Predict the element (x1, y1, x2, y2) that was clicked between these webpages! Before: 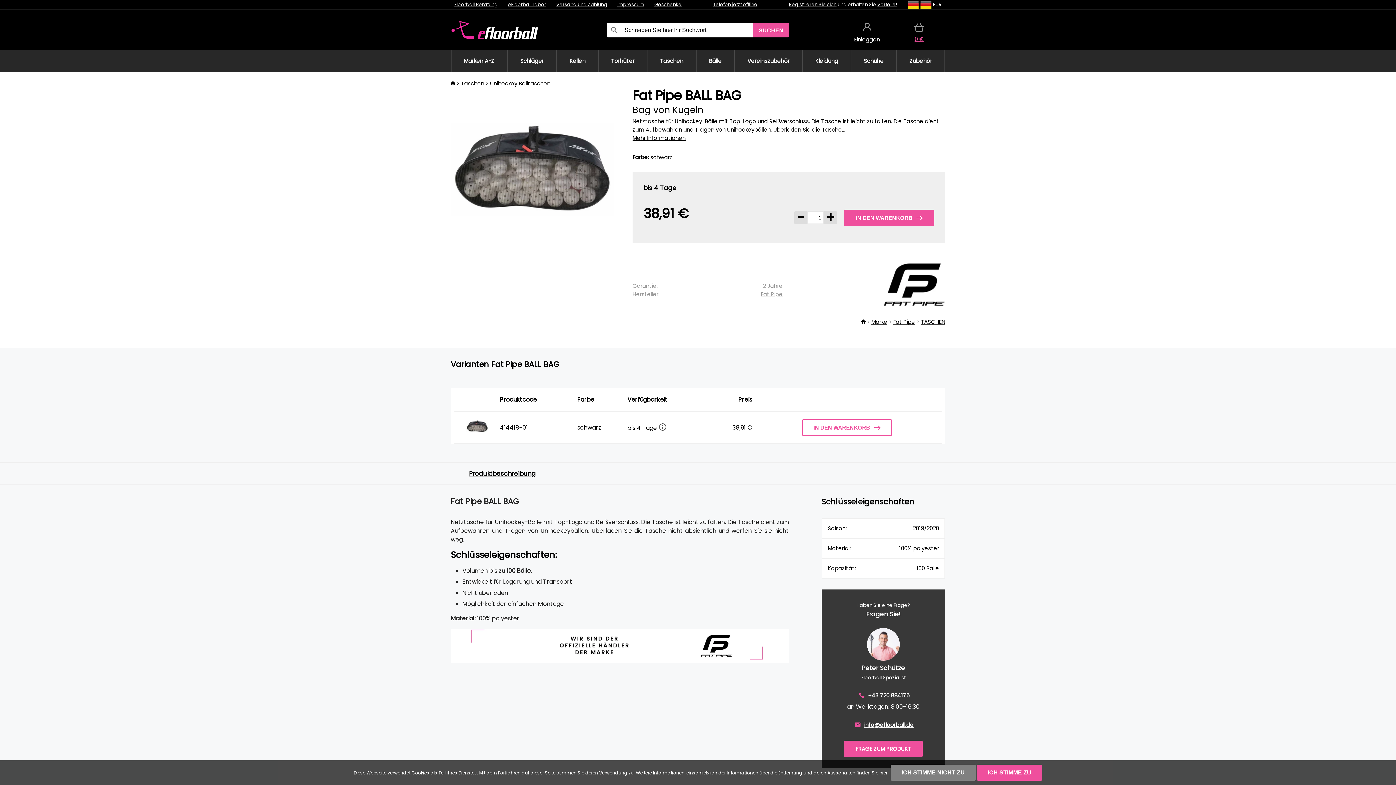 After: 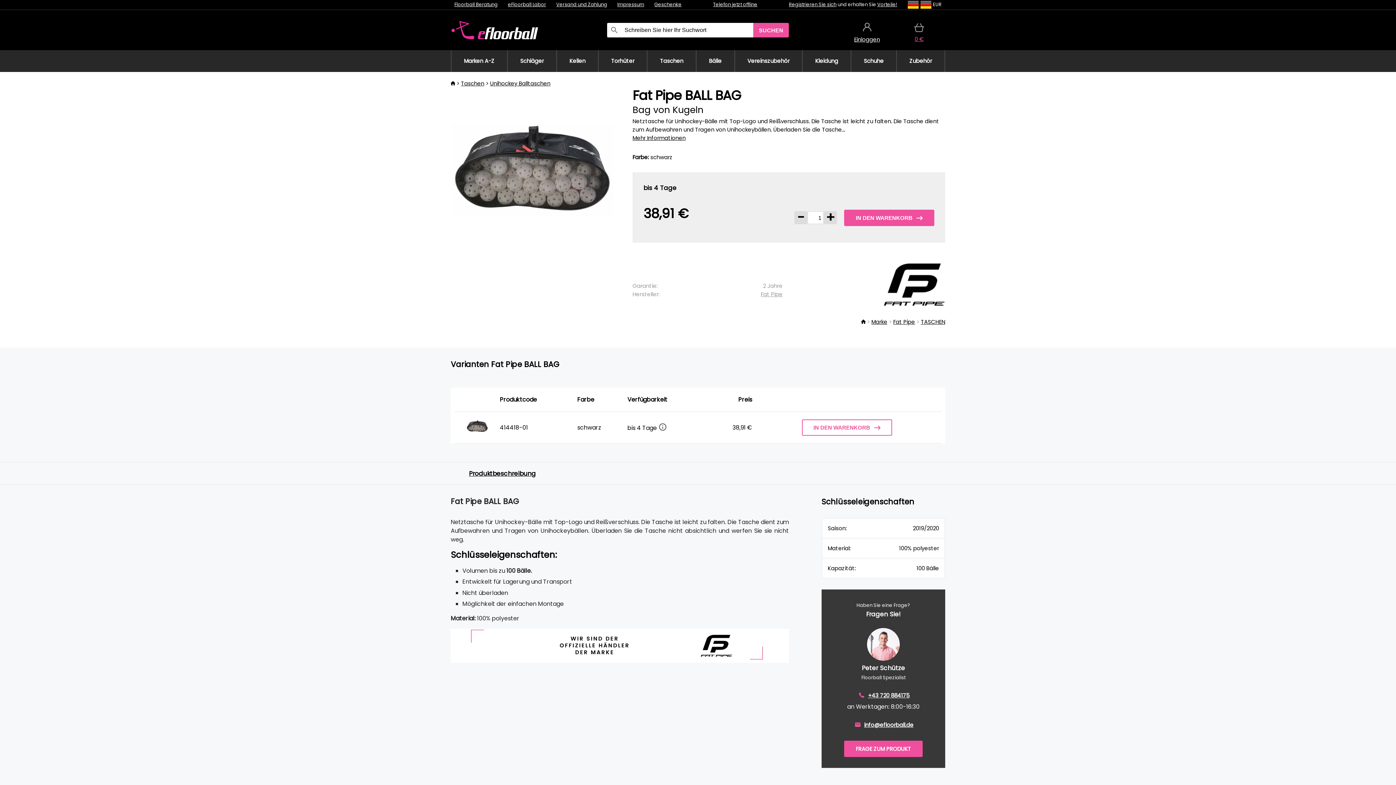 Action: label: ICH STIMME ZU bbox: (977, 765, 1042, 781)